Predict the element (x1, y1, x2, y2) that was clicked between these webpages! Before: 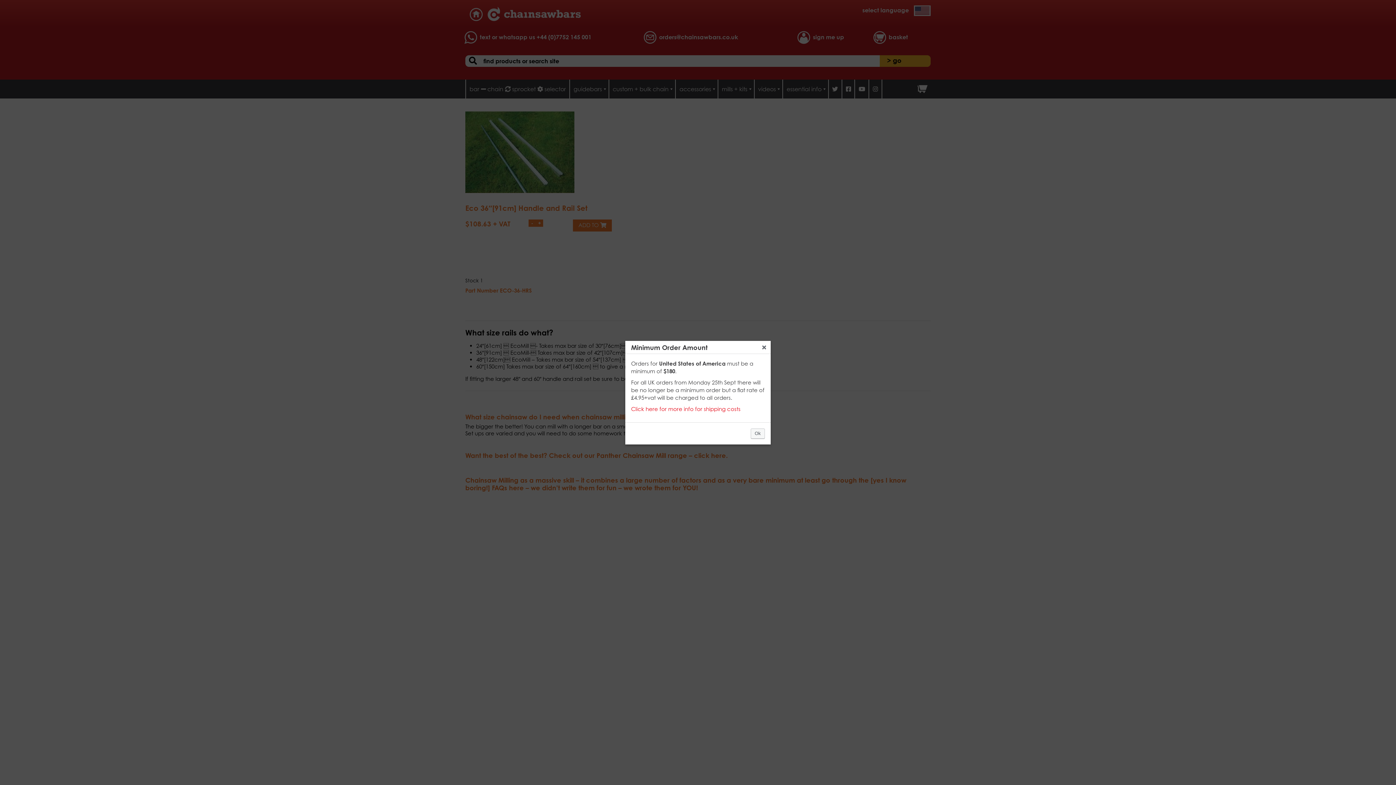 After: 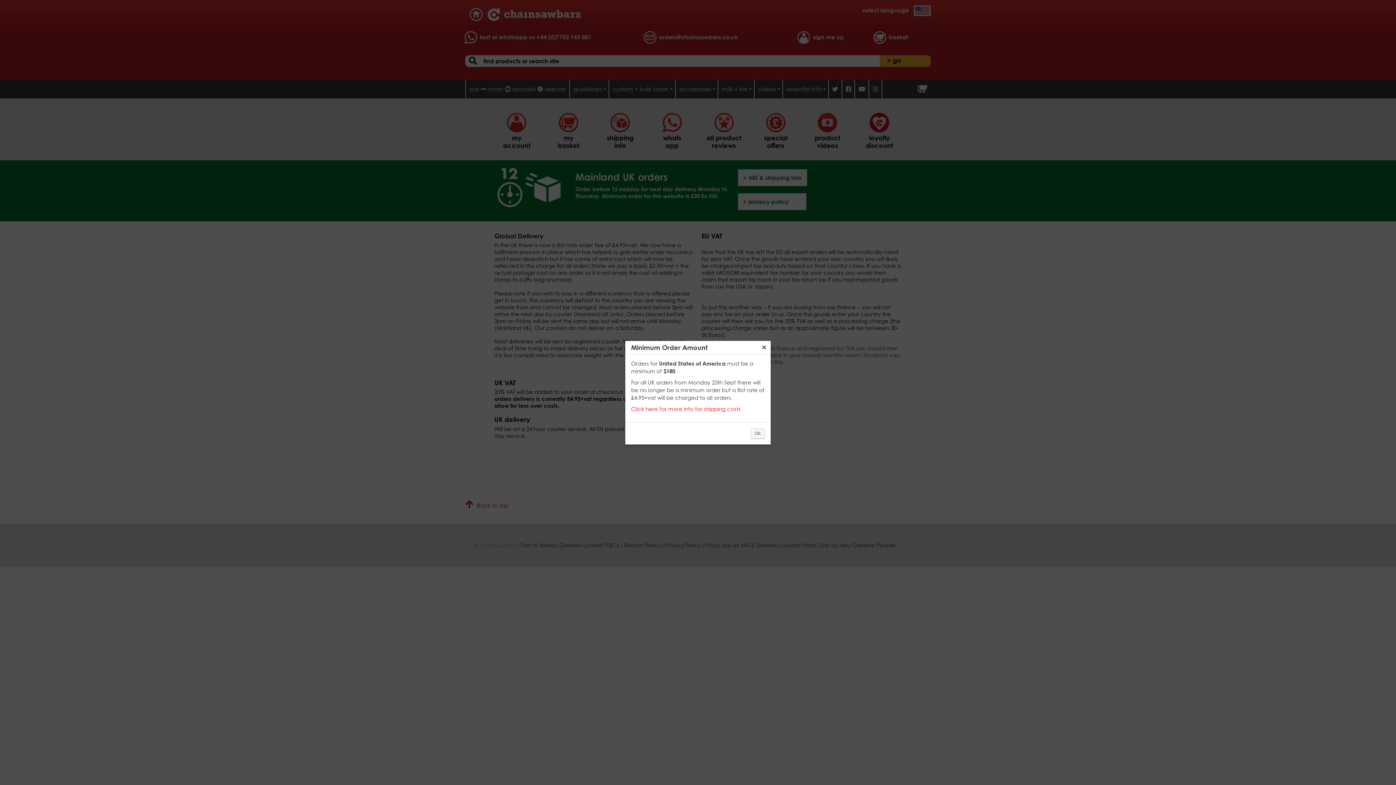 Action: label: Click here for more info for shipping costs bbox: (631, 405, 740, 412)